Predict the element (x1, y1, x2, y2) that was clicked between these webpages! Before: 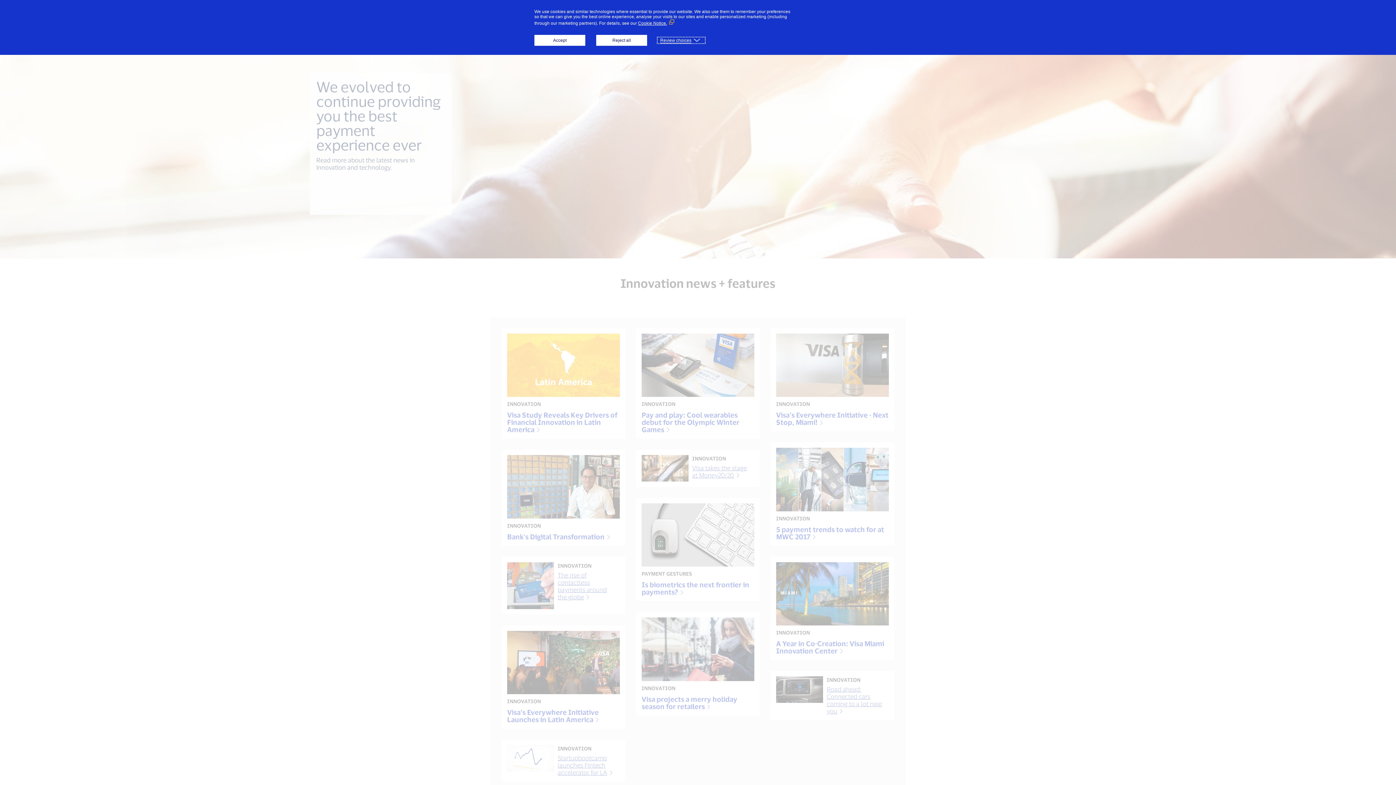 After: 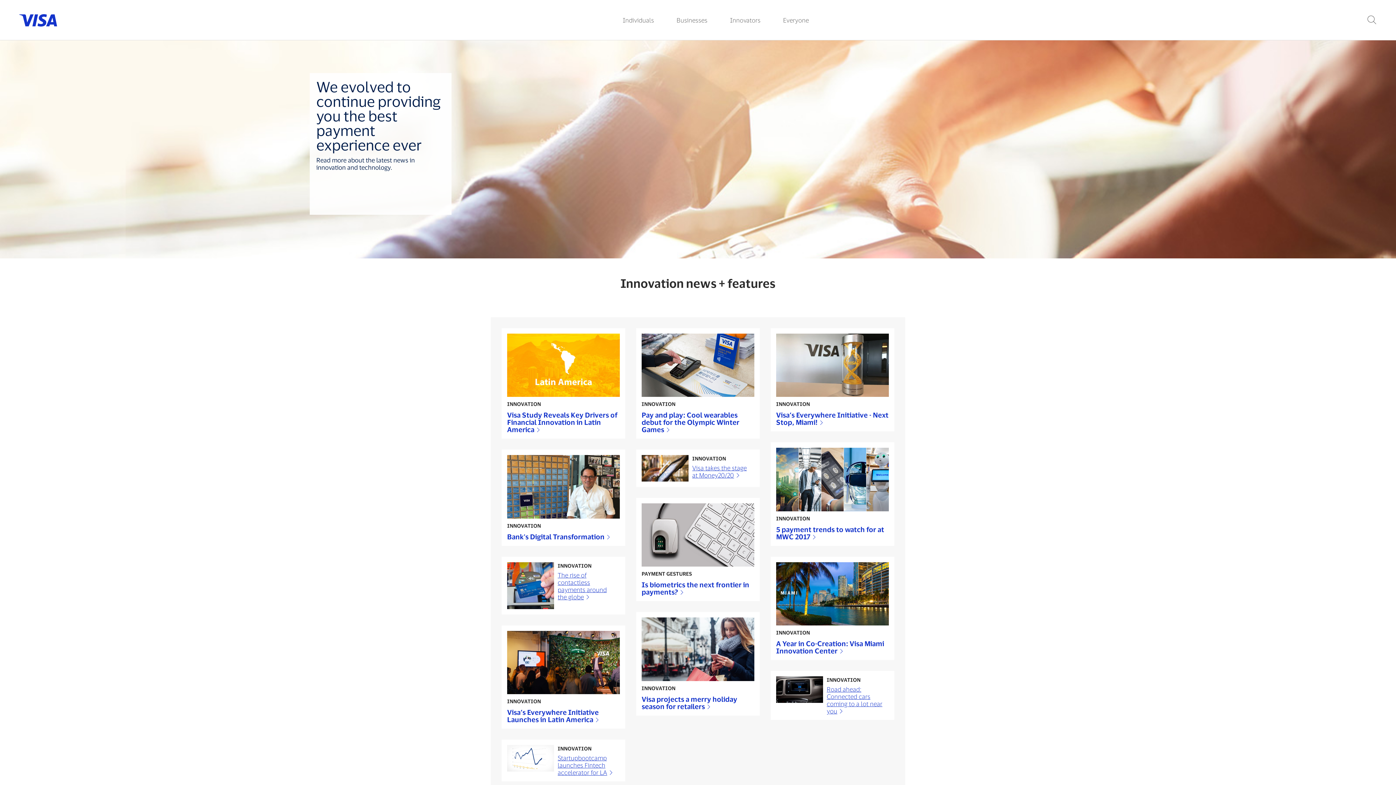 Action: bbox: (534, 34, 585, 45) label: Accept